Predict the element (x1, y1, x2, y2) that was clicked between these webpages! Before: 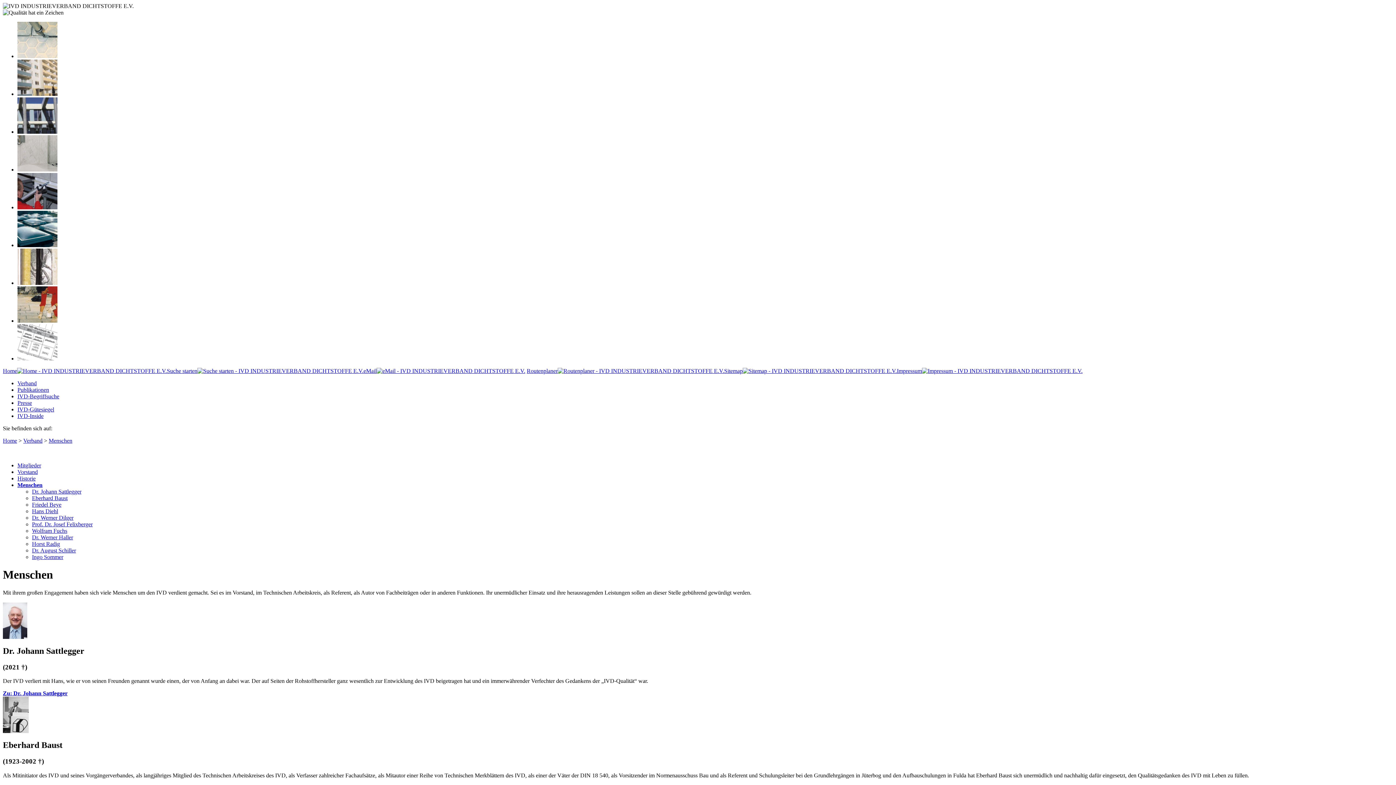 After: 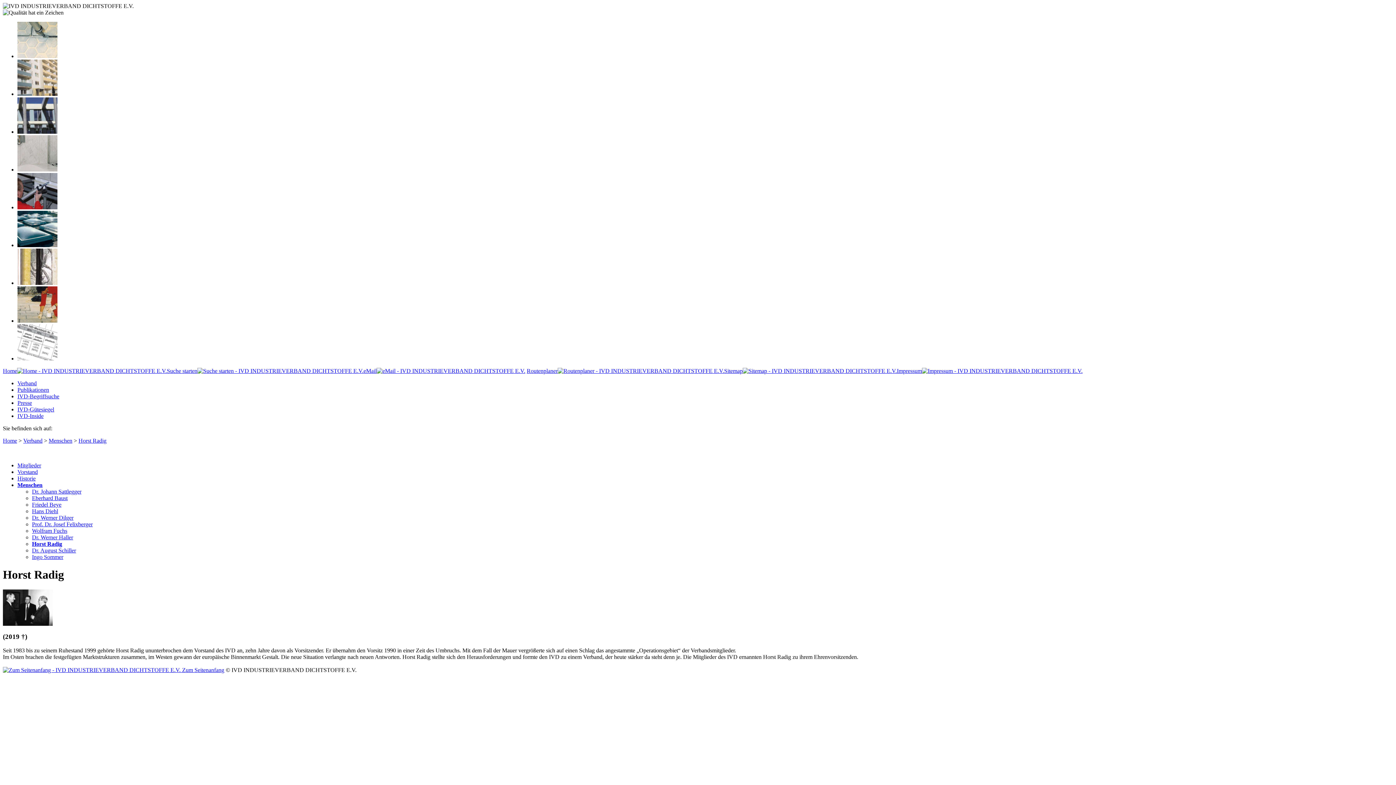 Action: bbox: (32, 541, 60, 547) label: Horst Radig